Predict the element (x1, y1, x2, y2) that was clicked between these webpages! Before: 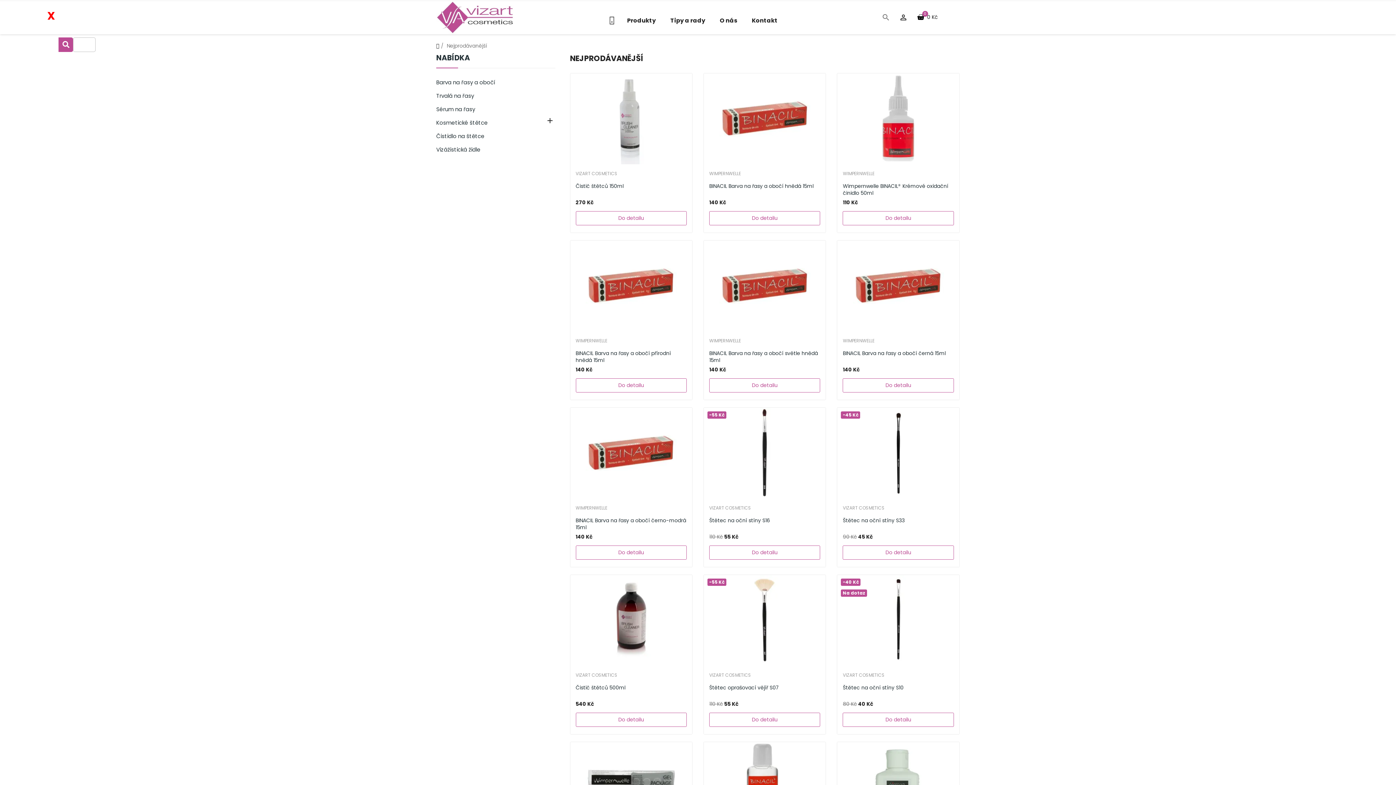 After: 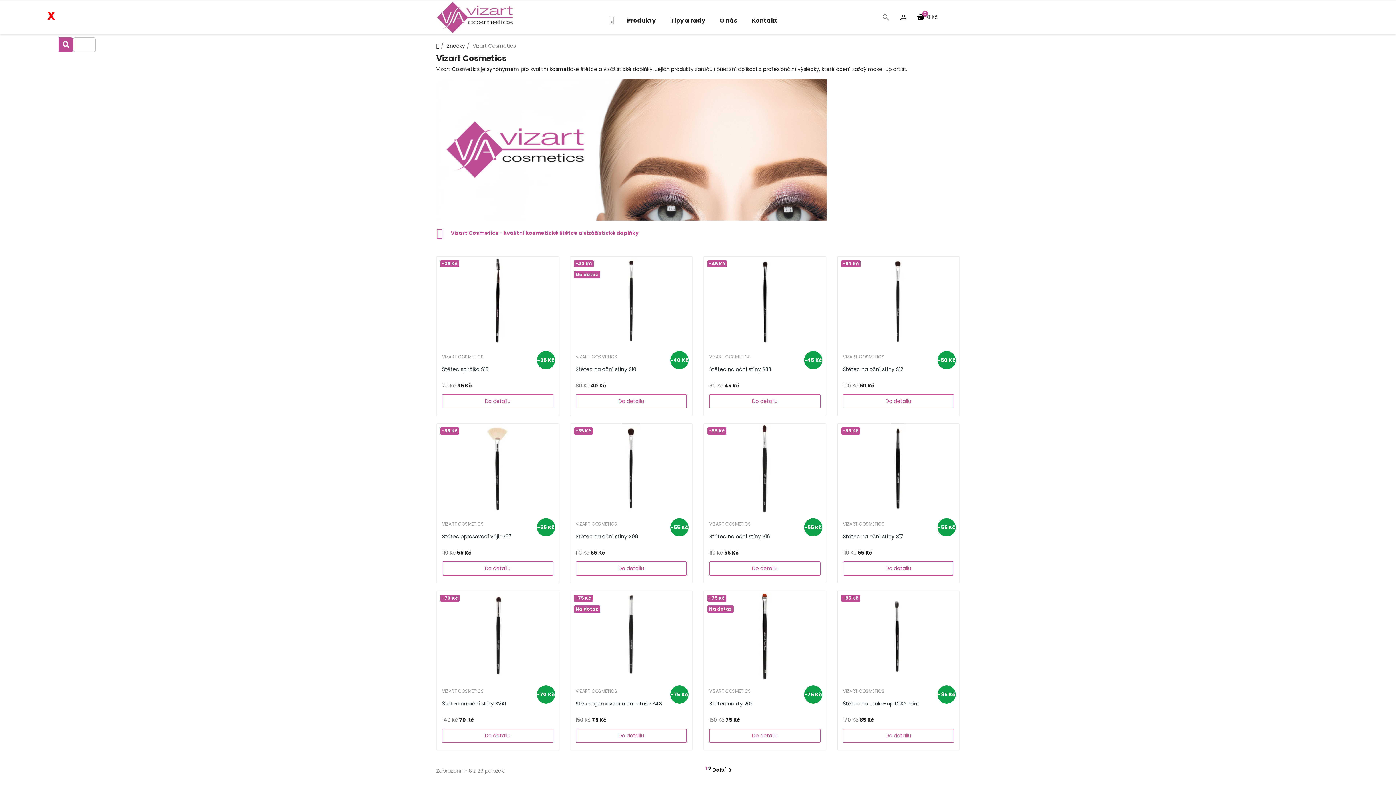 Action: bbox: (843, 673, 954, 677) label: VIZART COSMETICS